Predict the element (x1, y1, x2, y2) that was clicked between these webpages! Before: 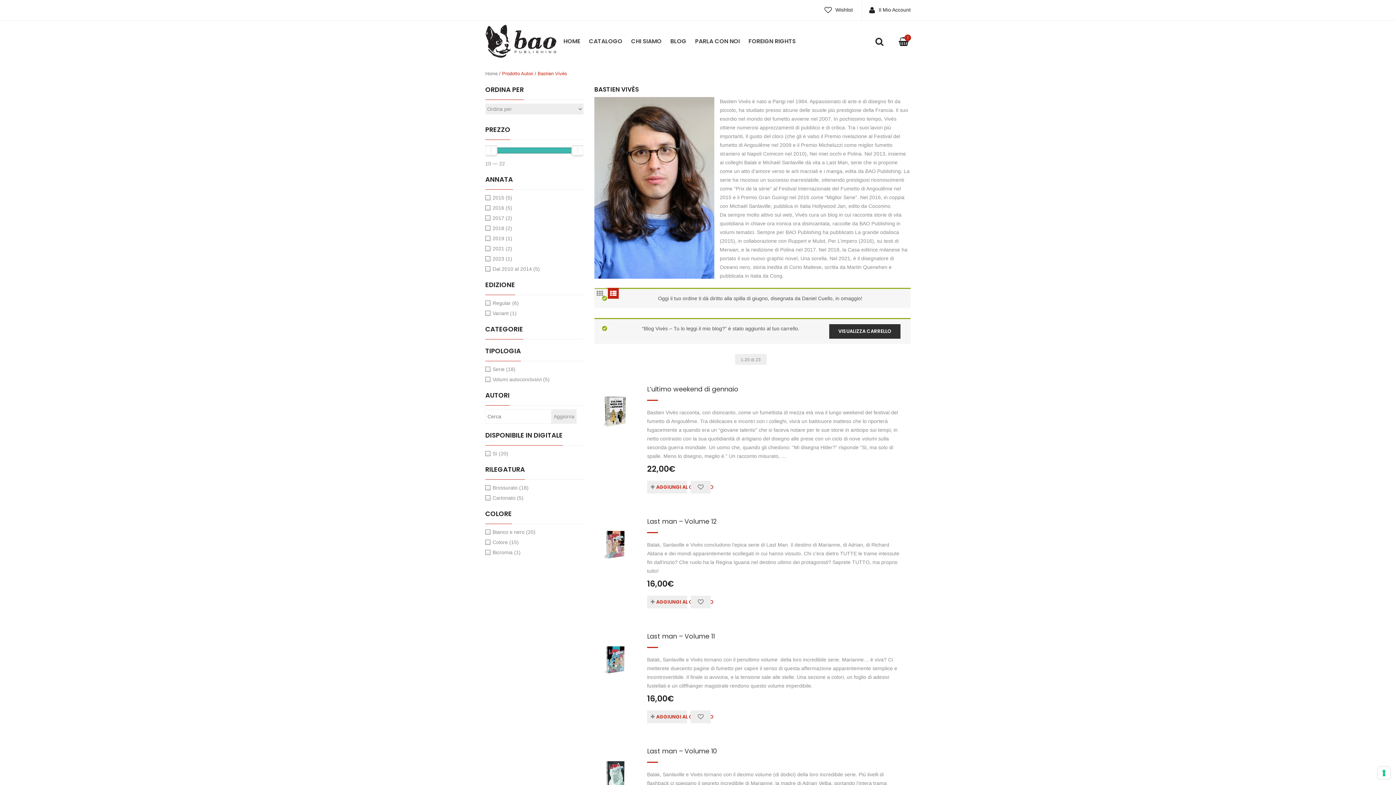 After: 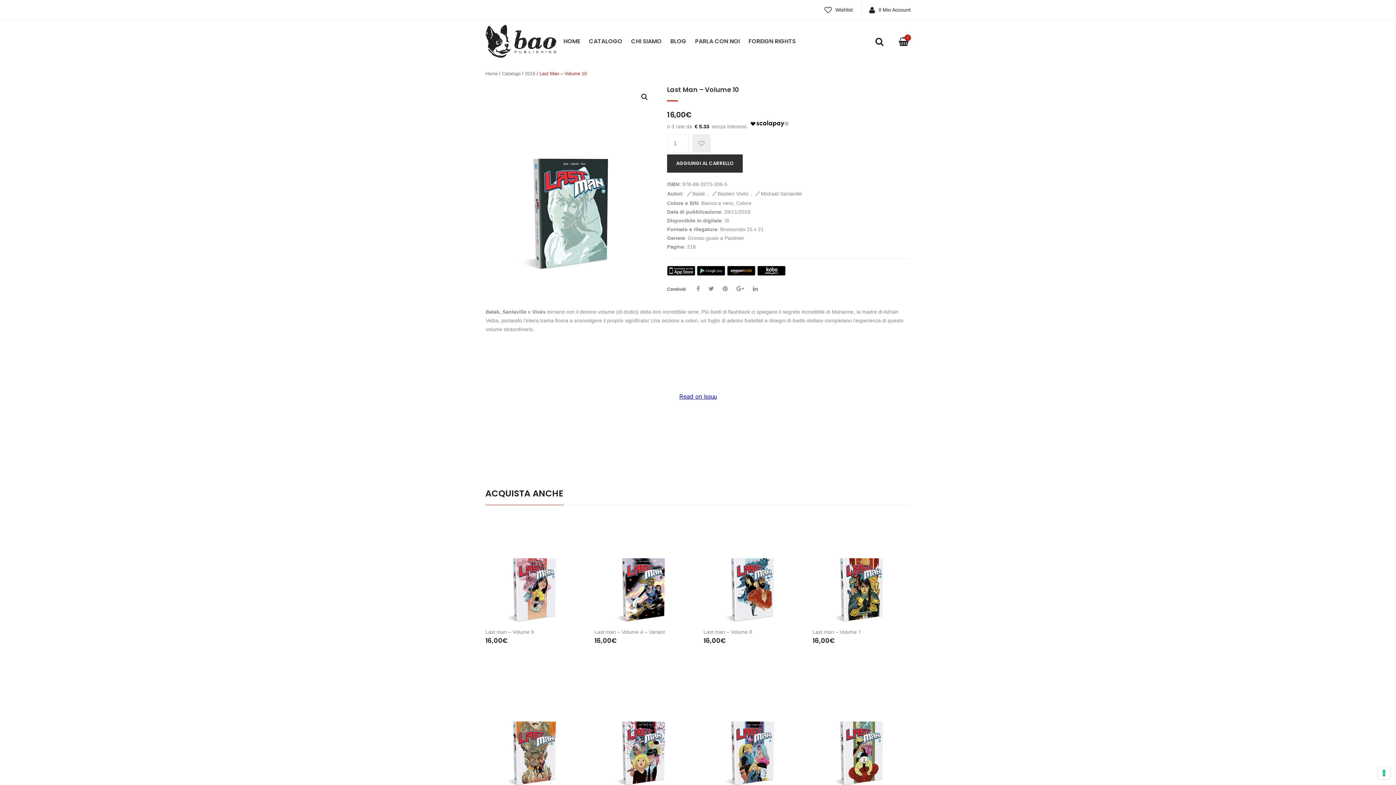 Action: bbox: (594, 743, 636, 789)